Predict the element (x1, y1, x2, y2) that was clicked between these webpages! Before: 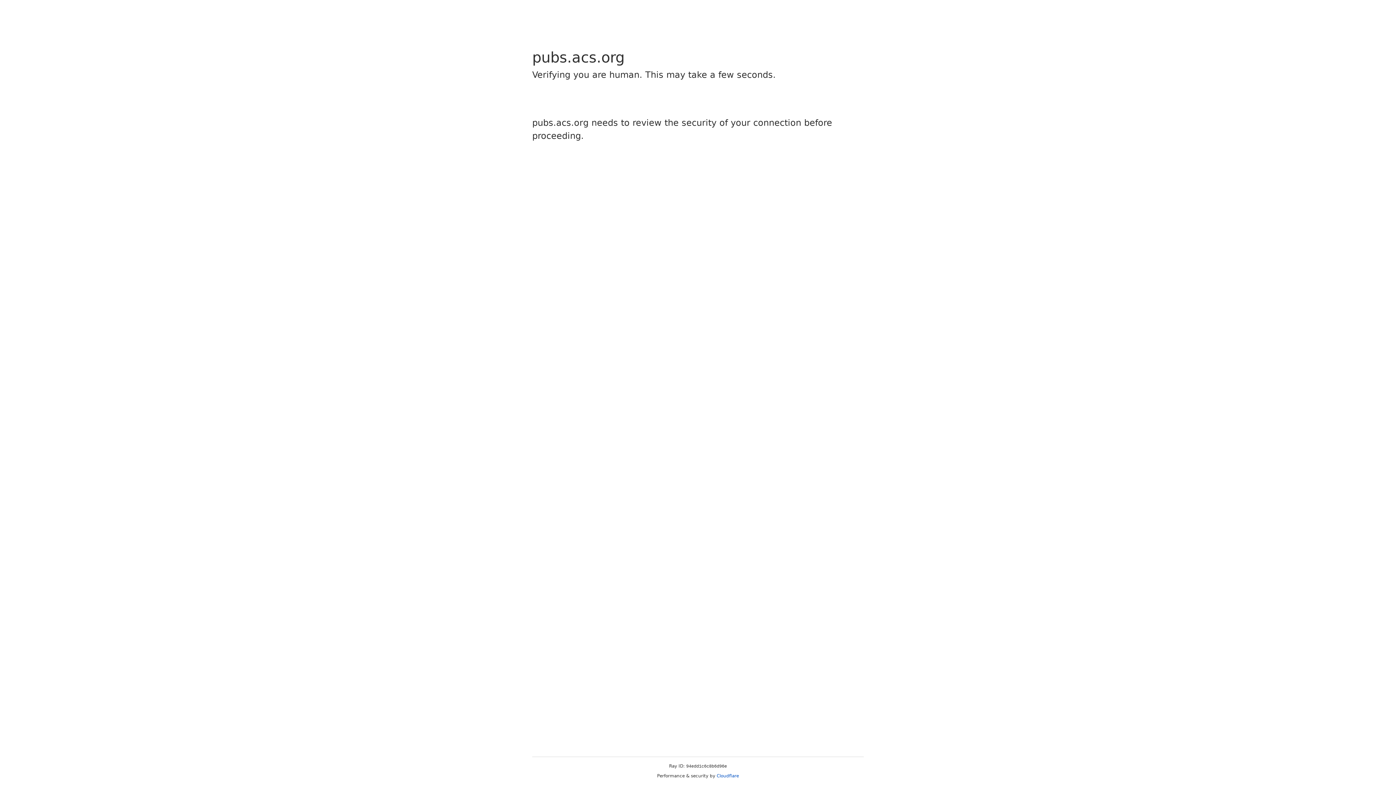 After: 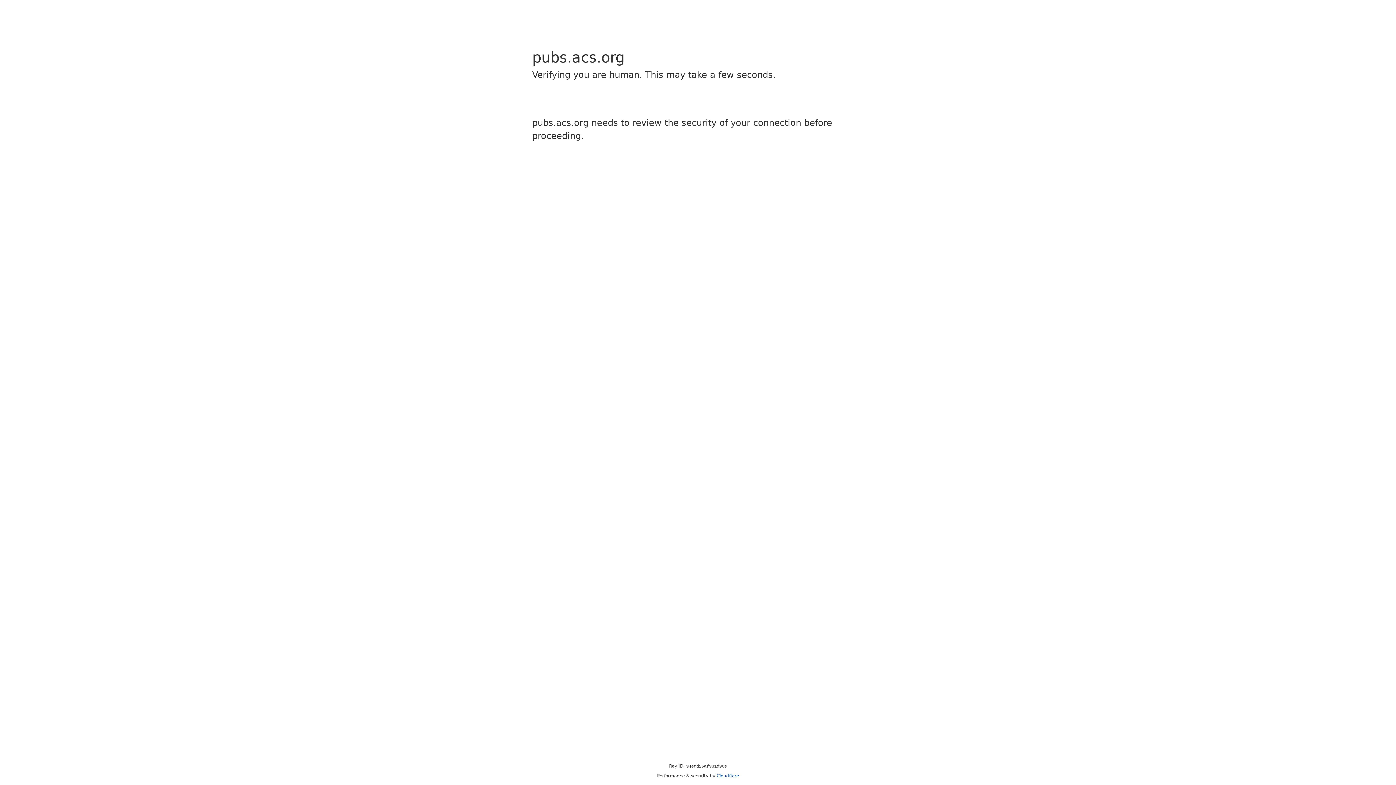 Action: bbox: (716, 773, 739, 778) label: Cloudflare